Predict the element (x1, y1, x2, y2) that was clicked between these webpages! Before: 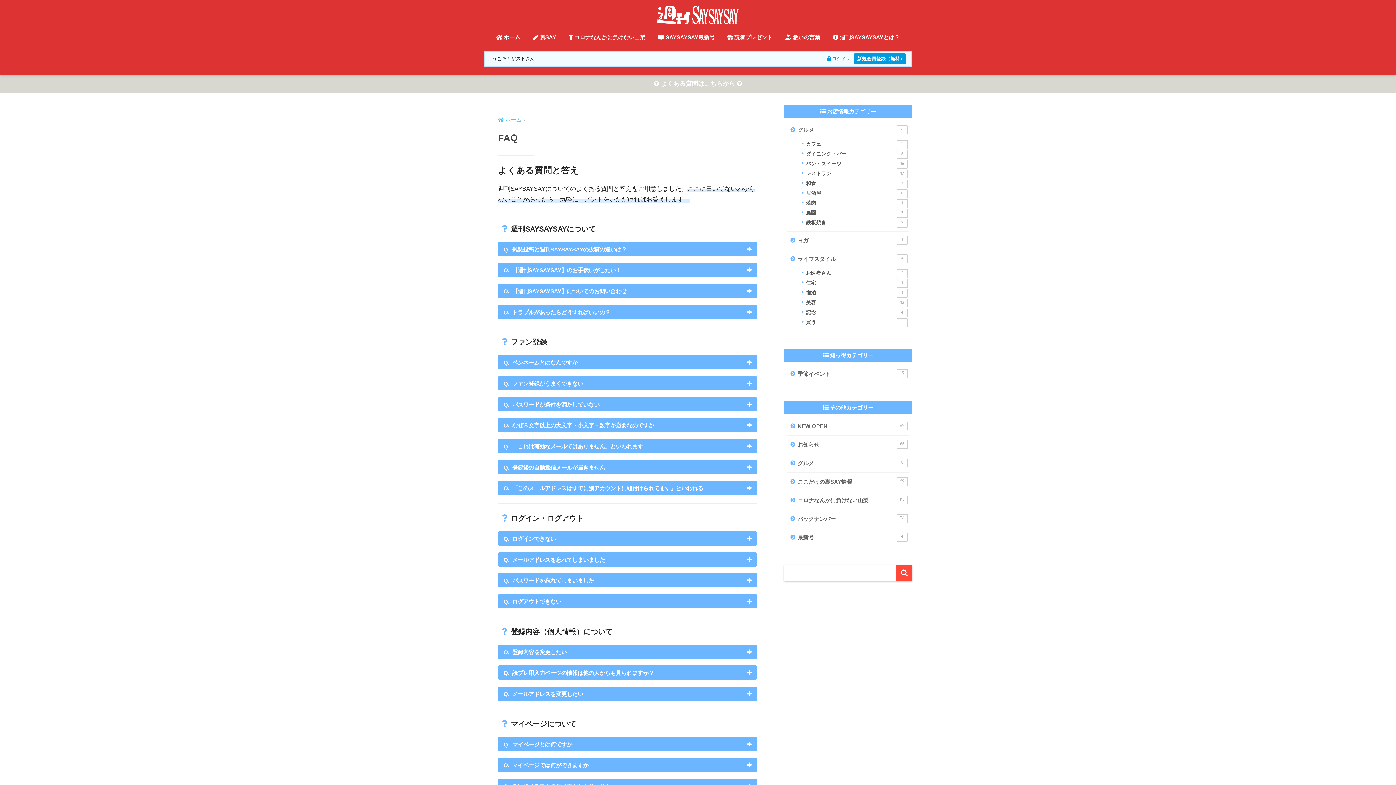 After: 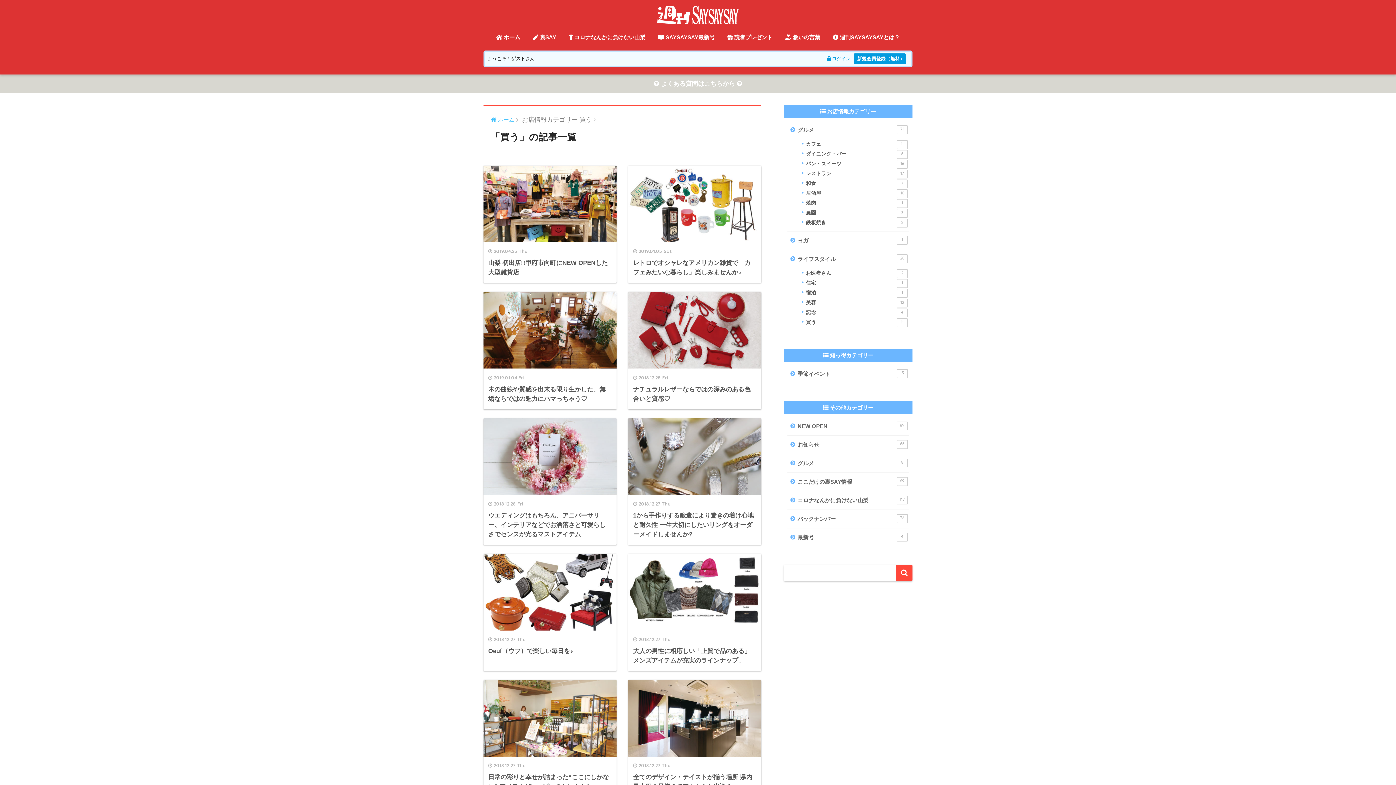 Action: bbox: (796, 317, 909, 327) label: 買う
11